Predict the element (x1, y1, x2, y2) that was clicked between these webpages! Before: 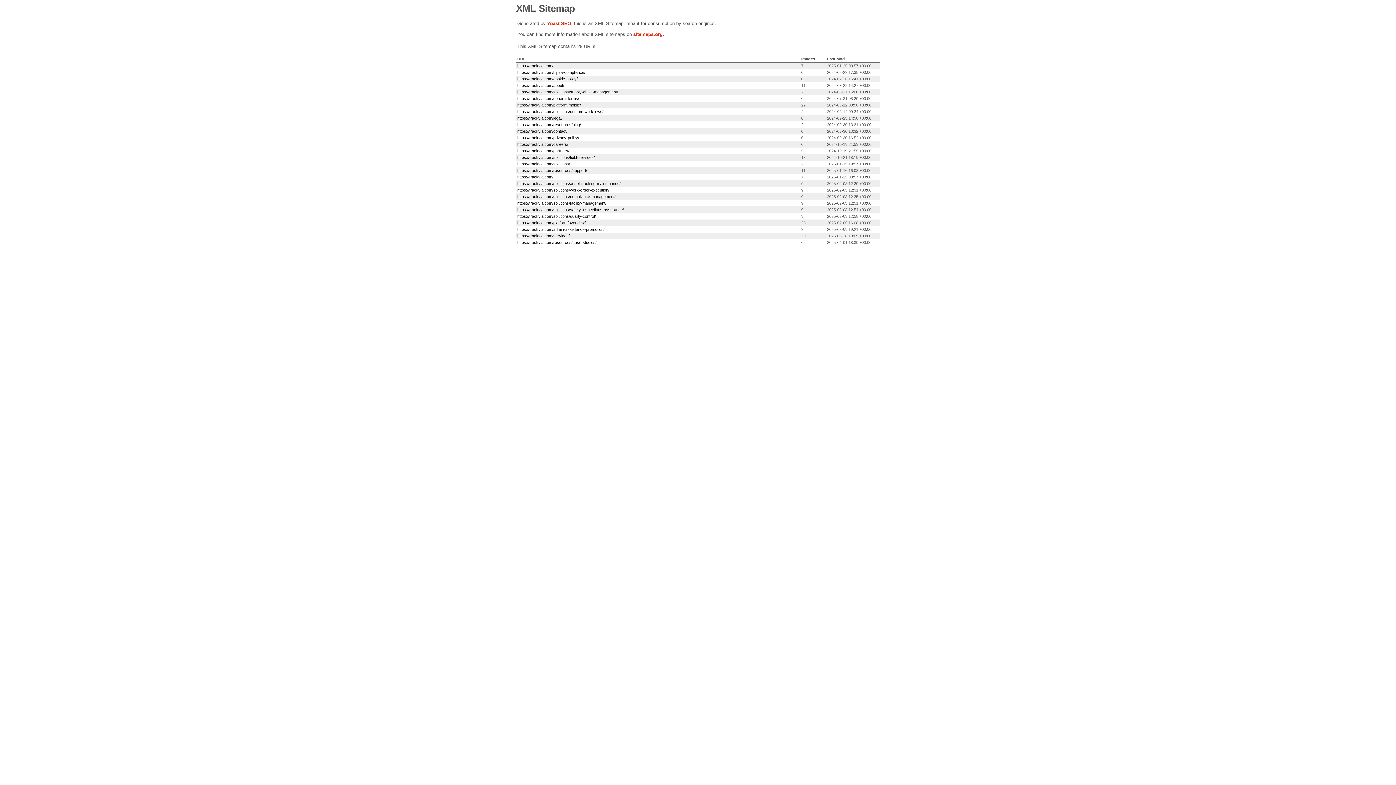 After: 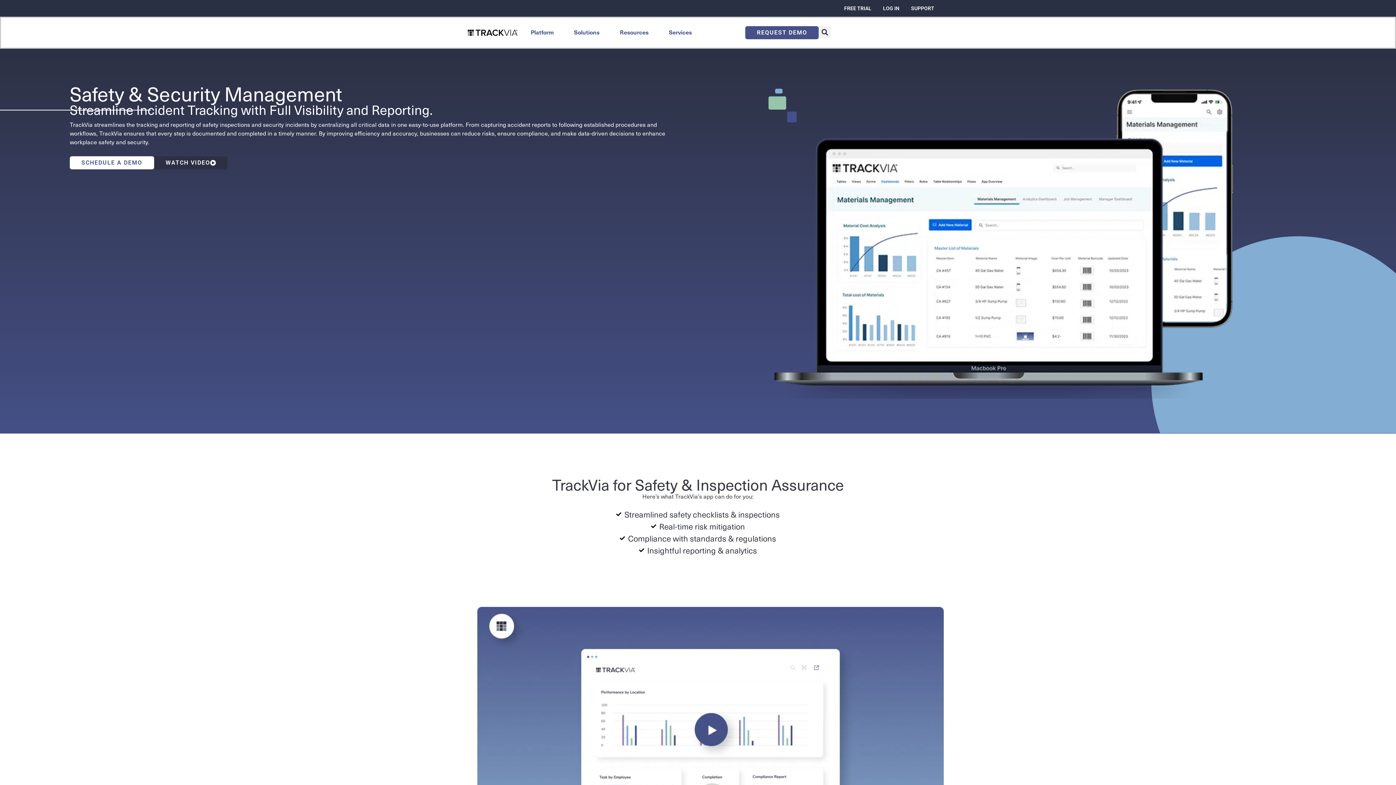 Action: bbox: (517, 207, 624, 212) label: https://trackvia.com/solutions/safety-inspections-assurance/